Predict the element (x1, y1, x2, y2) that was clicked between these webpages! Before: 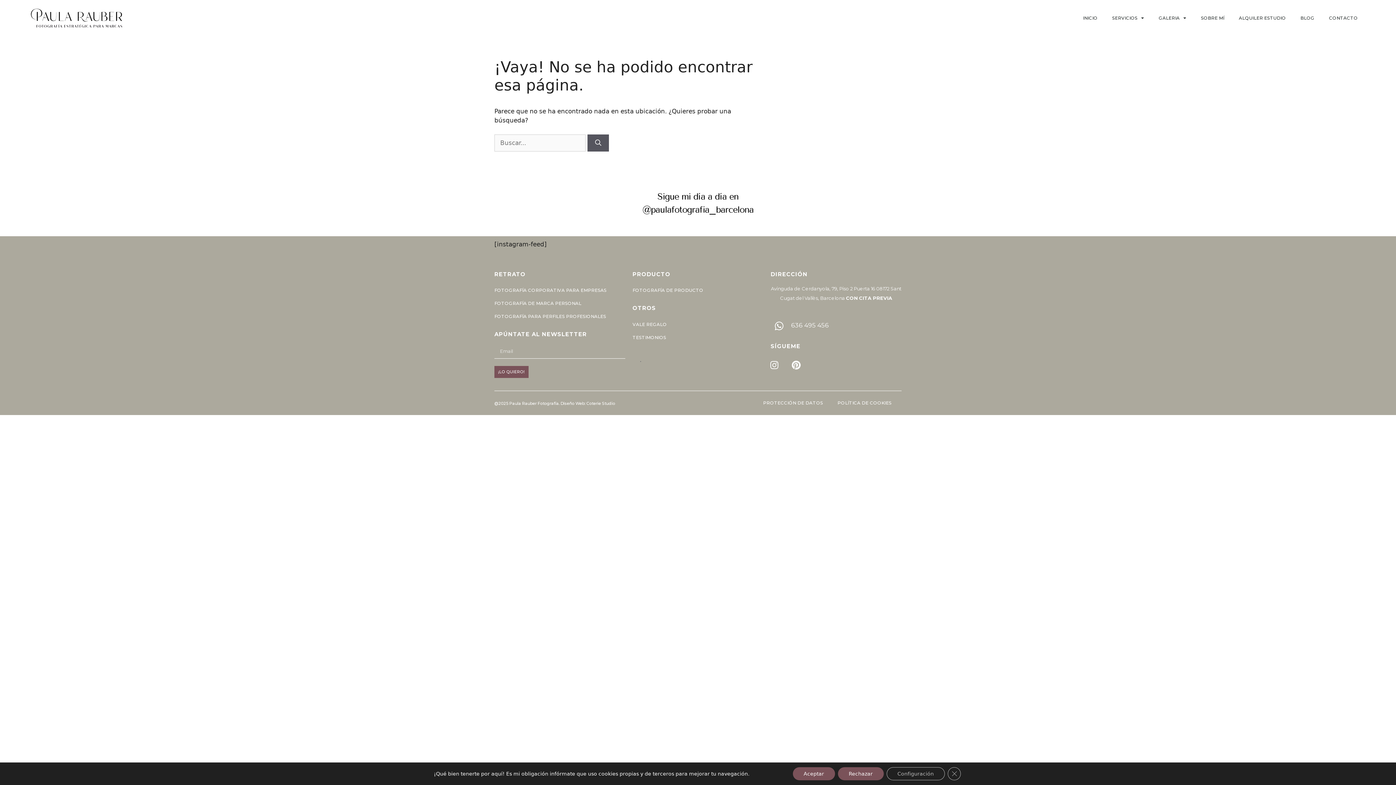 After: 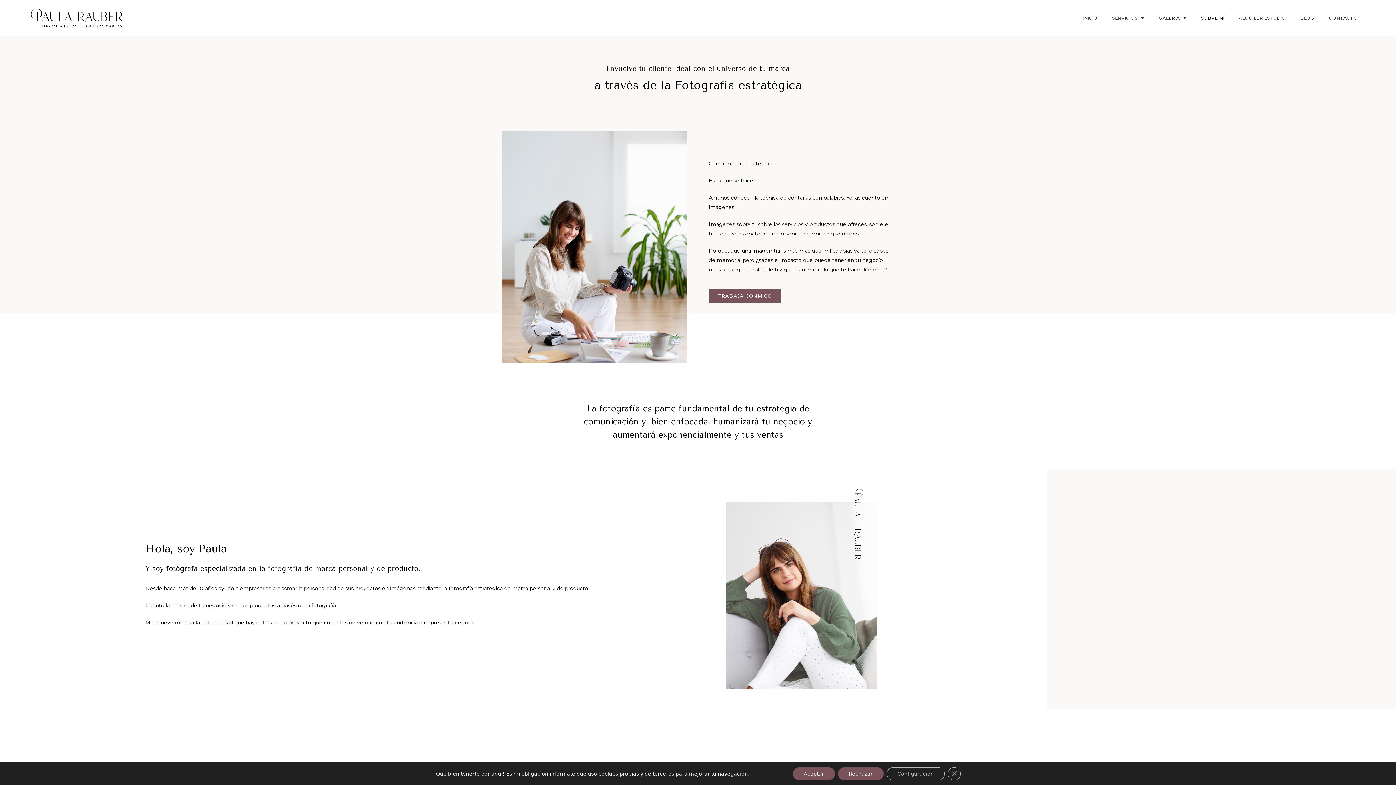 Action: label: SOBRE MÍ bbox: (1194, 0, 1231, 36)